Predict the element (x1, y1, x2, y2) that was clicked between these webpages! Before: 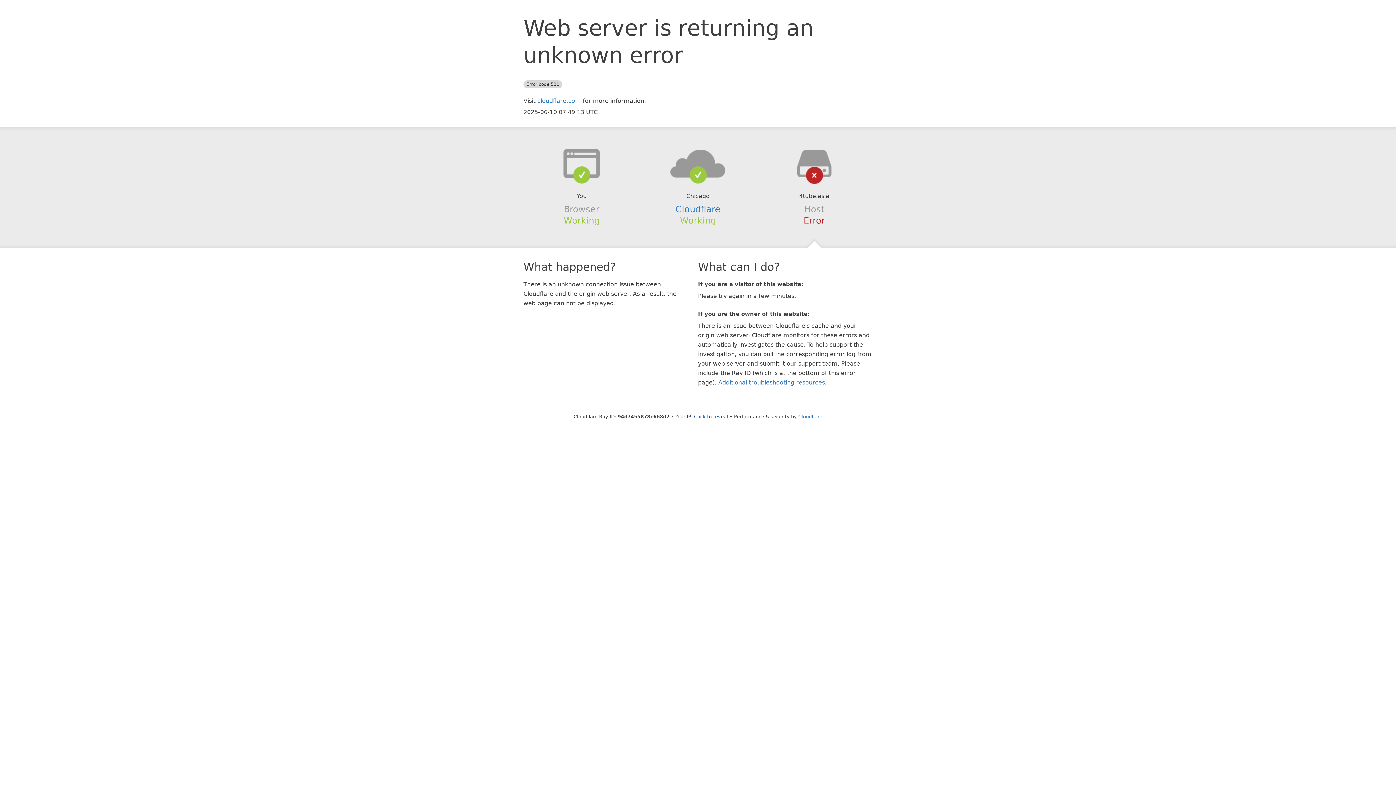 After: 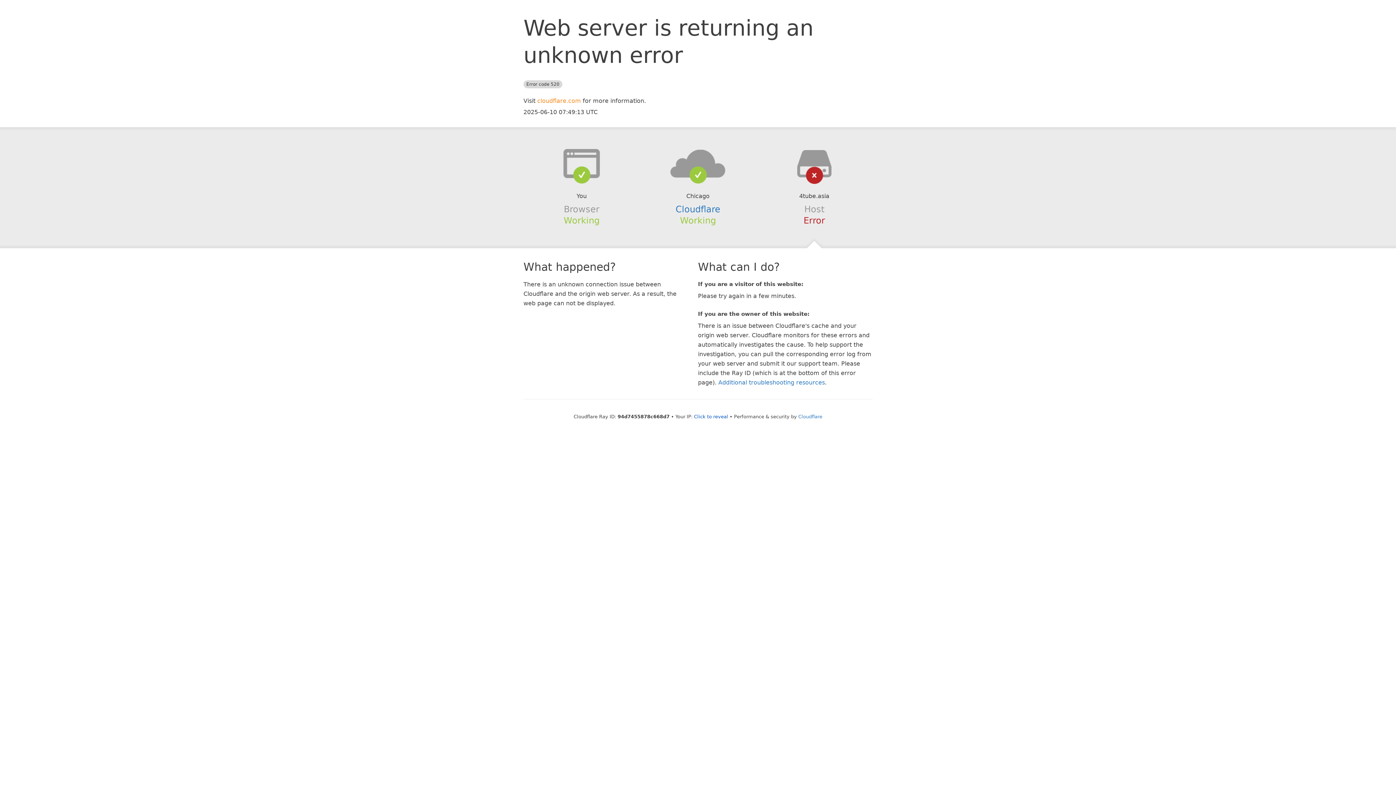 Action: label: cloudflare.com bbox: (537, 97, 581, 104)